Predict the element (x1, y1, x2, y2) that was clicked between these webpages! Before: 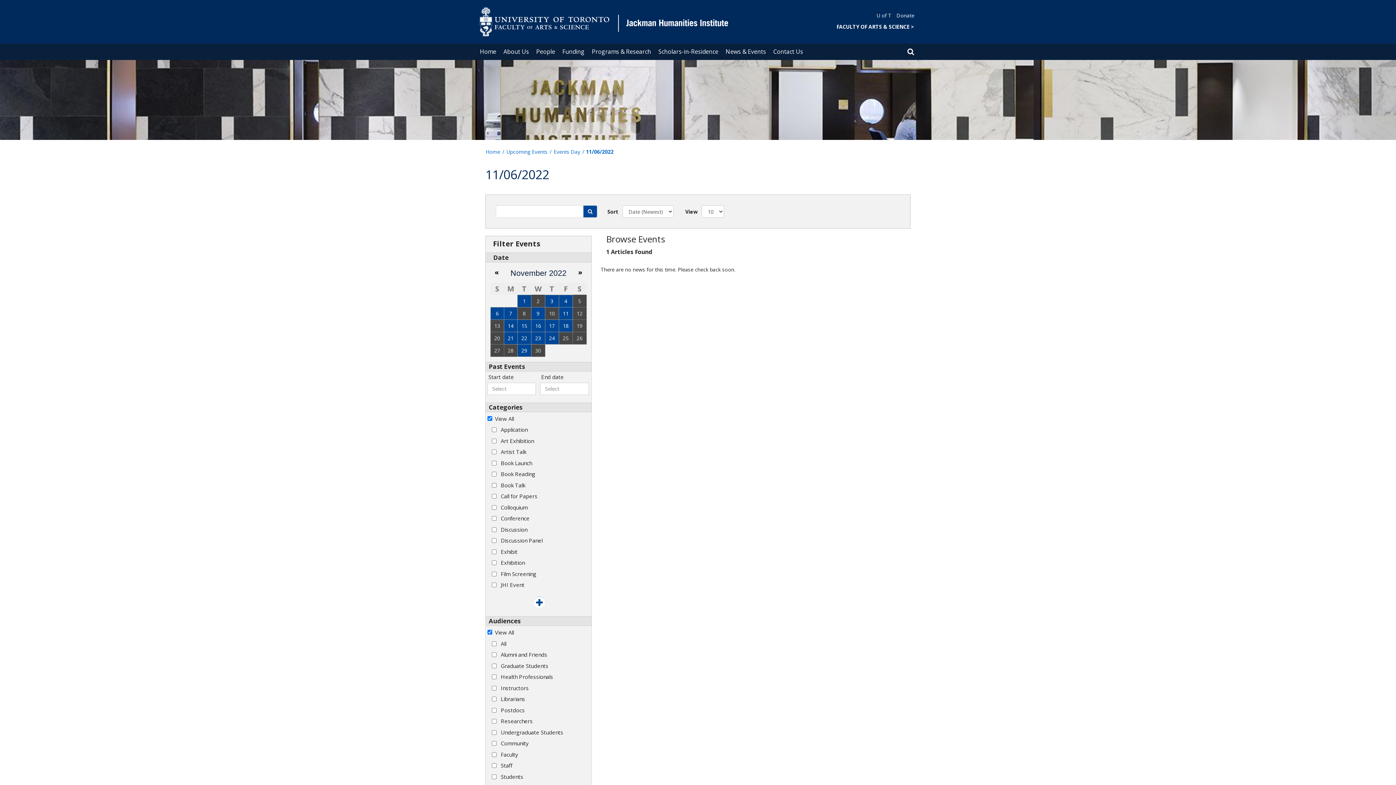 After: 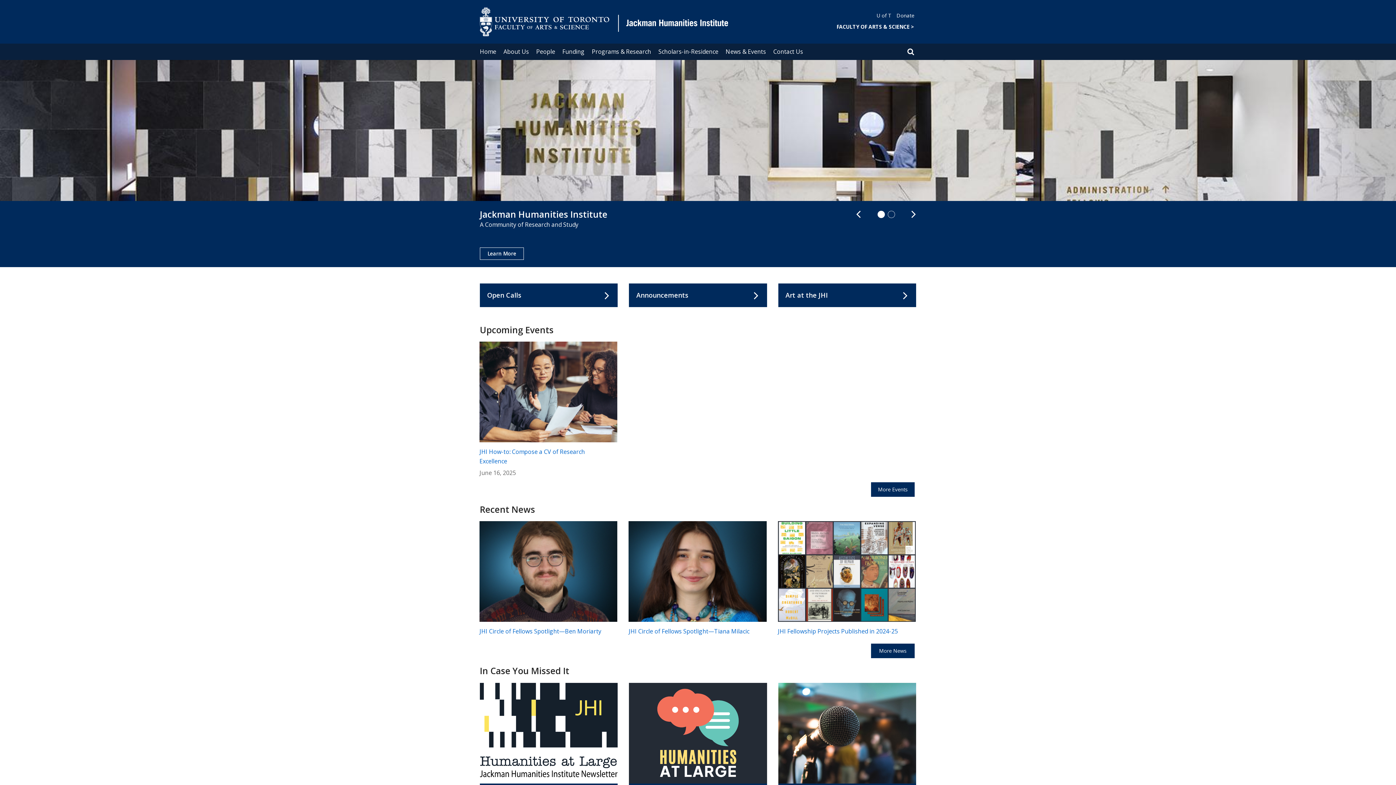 Action: bbox: (480, 17, 728, 24)